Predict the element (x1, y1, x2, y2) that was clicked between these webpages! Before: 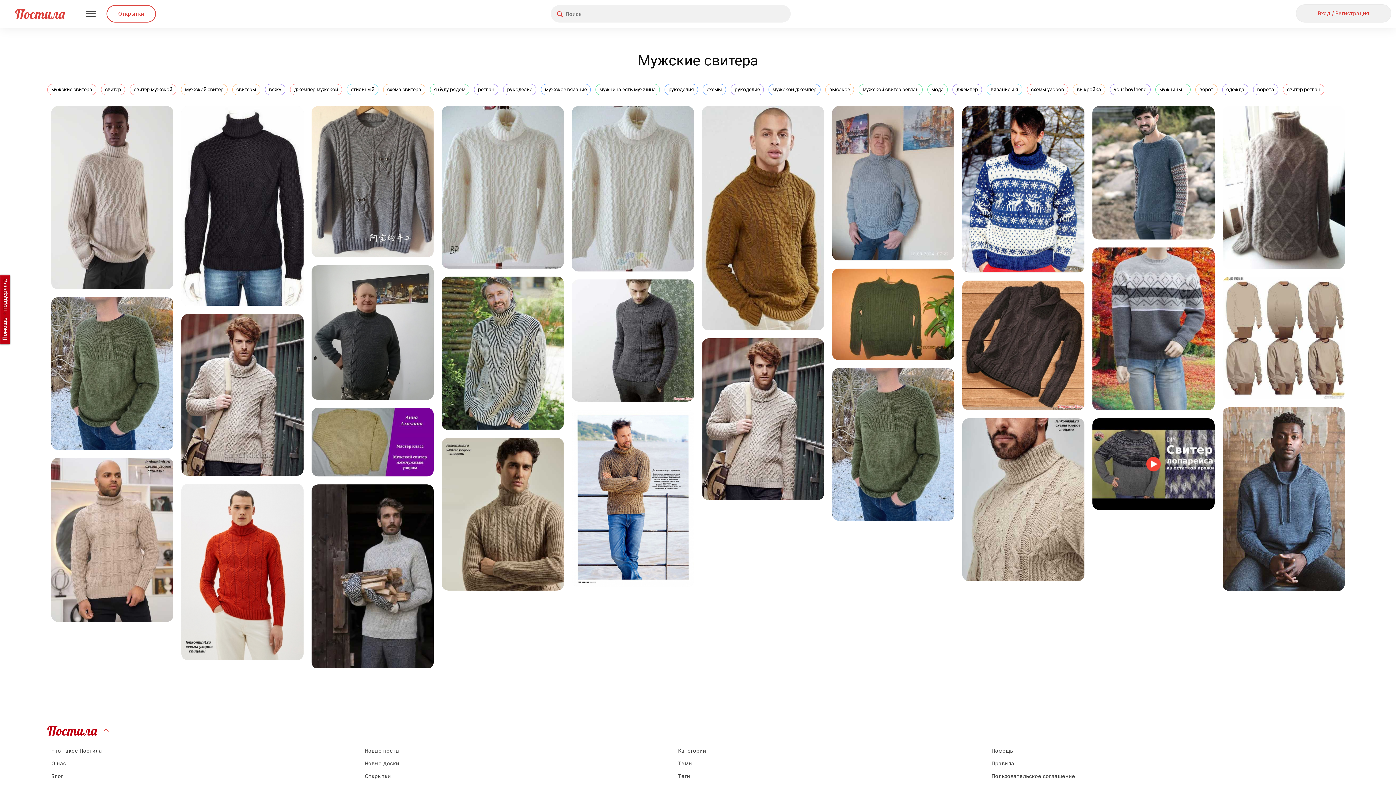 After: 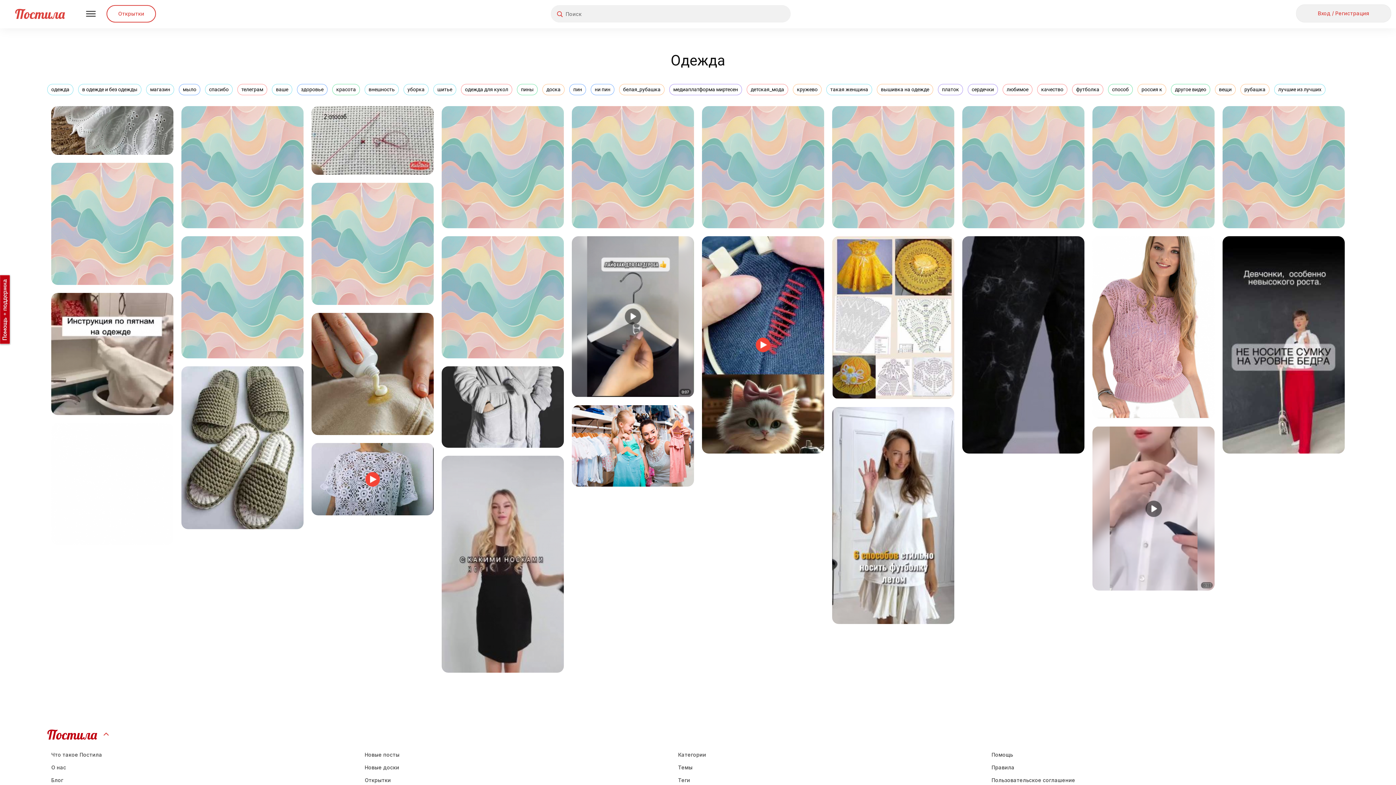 Action: bbox: (1222, 84, 1248, 95) label: одежда